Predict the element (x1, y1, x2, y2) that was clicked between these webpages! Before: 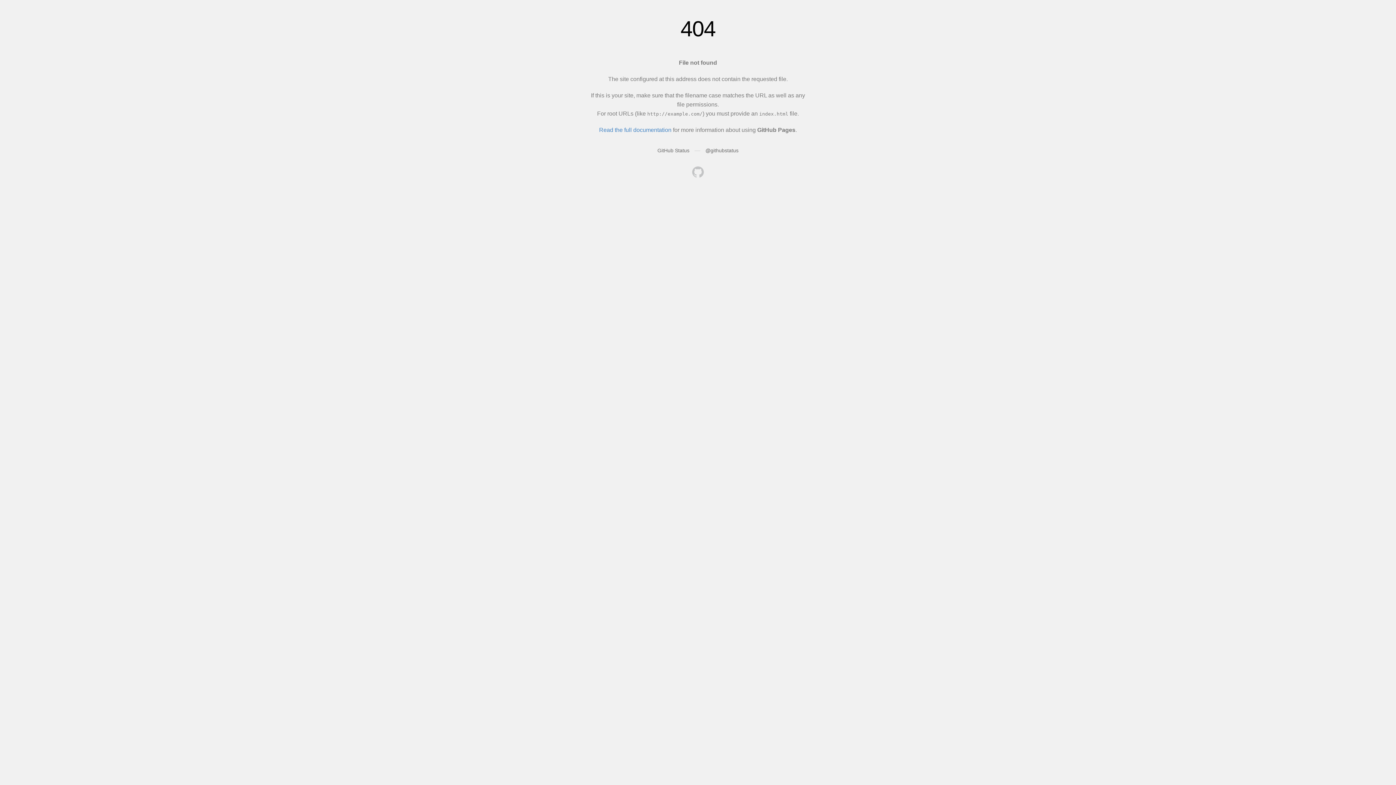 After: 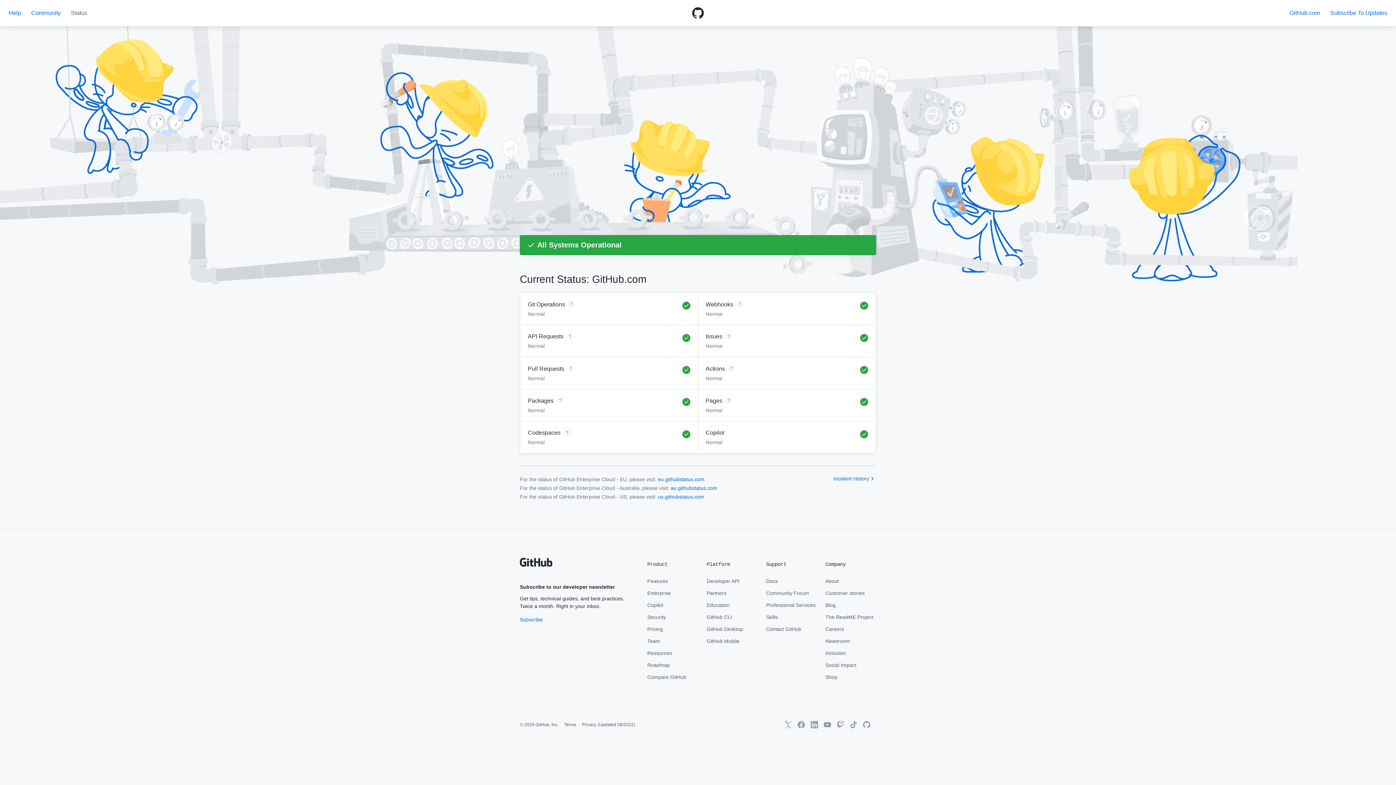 Action: label: GitHub Status bbox: (657, 147, 689, 153)